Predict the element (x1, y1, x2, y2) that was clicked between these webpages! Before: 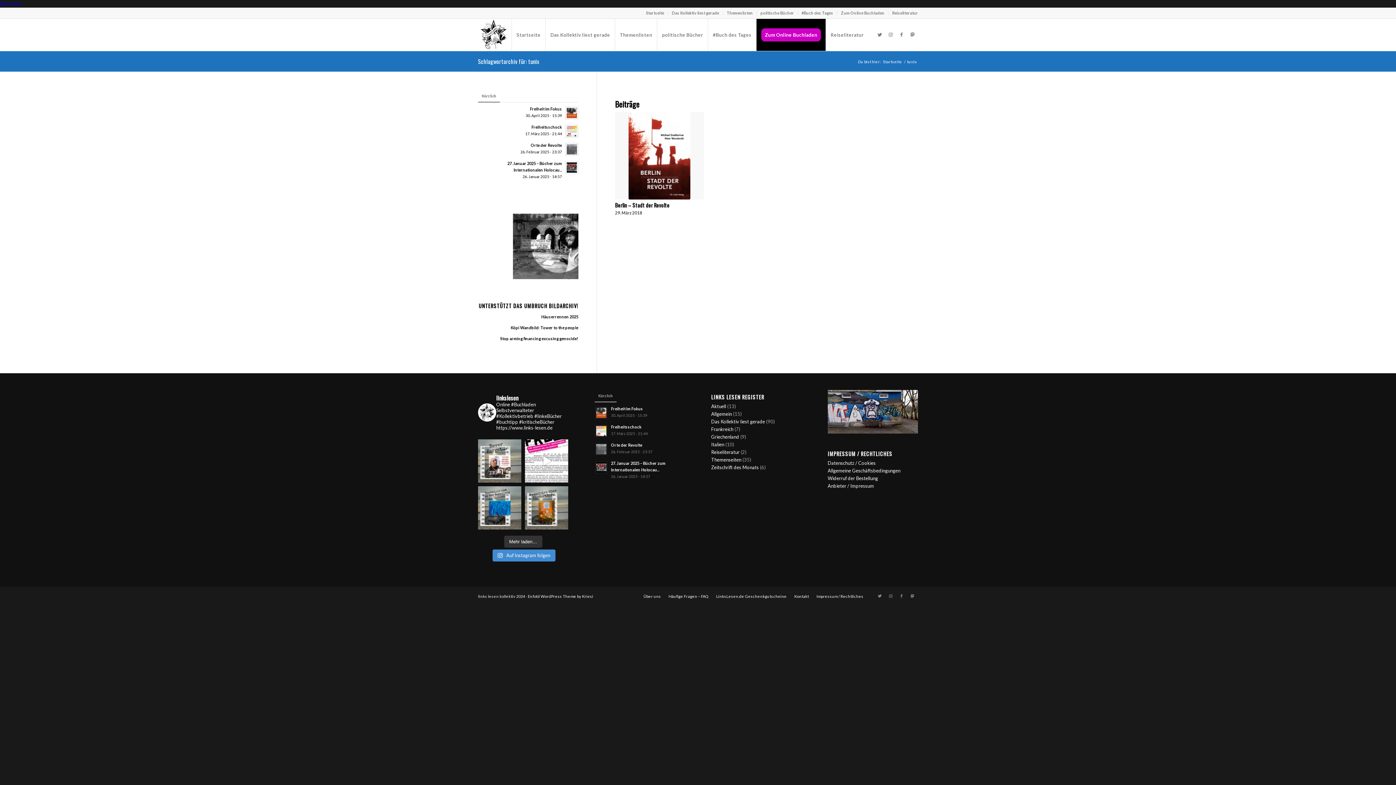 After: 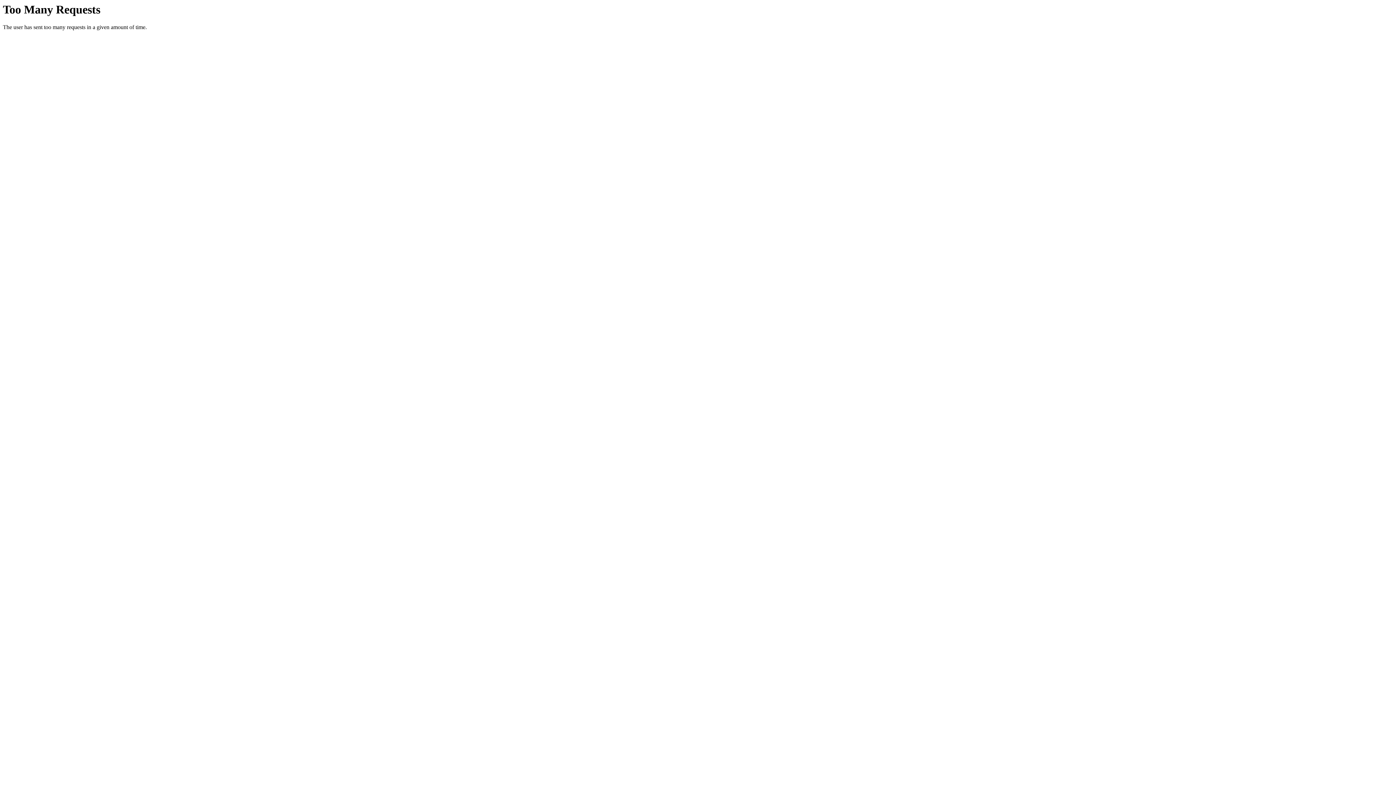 Action: bbox: (478, 325, 578, 330) label: Köpi Wandbild: Tower to the people